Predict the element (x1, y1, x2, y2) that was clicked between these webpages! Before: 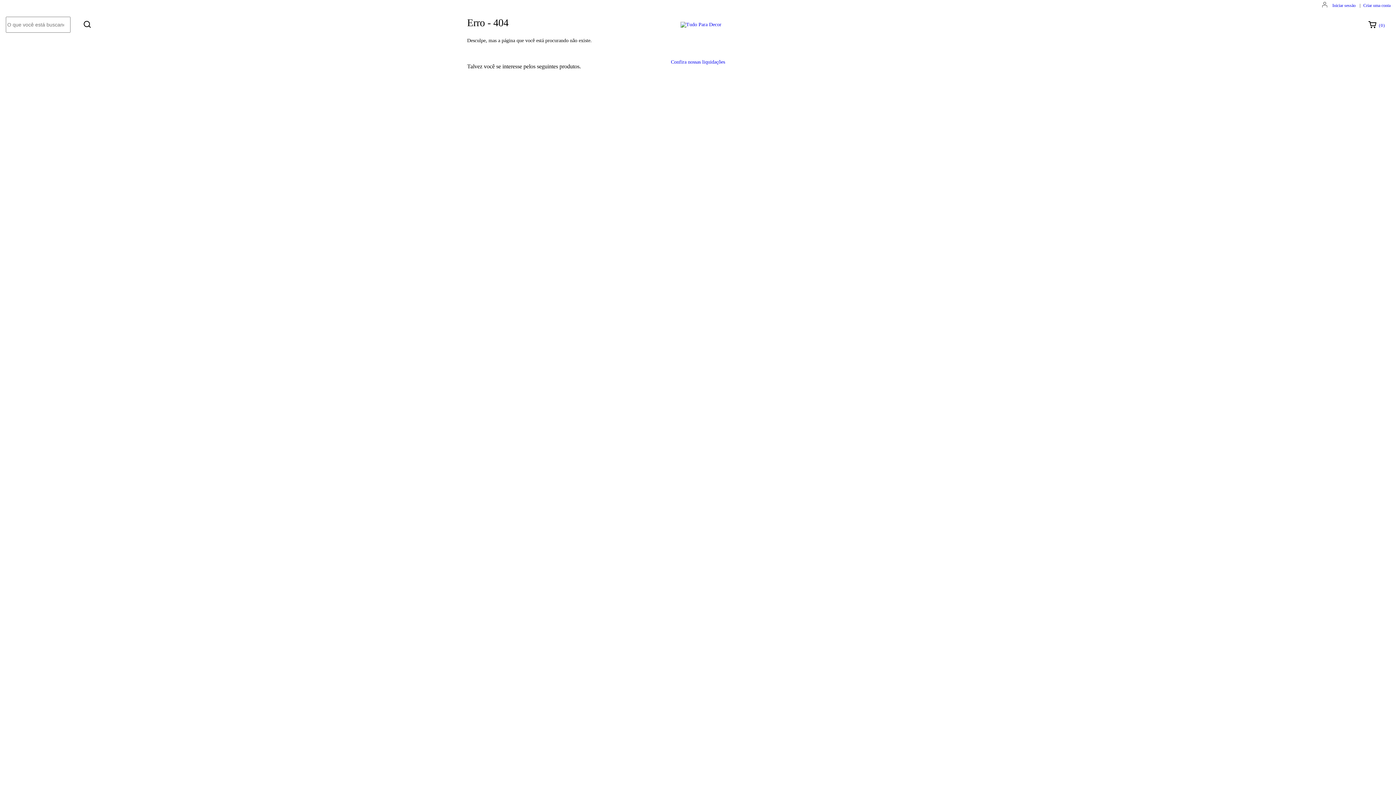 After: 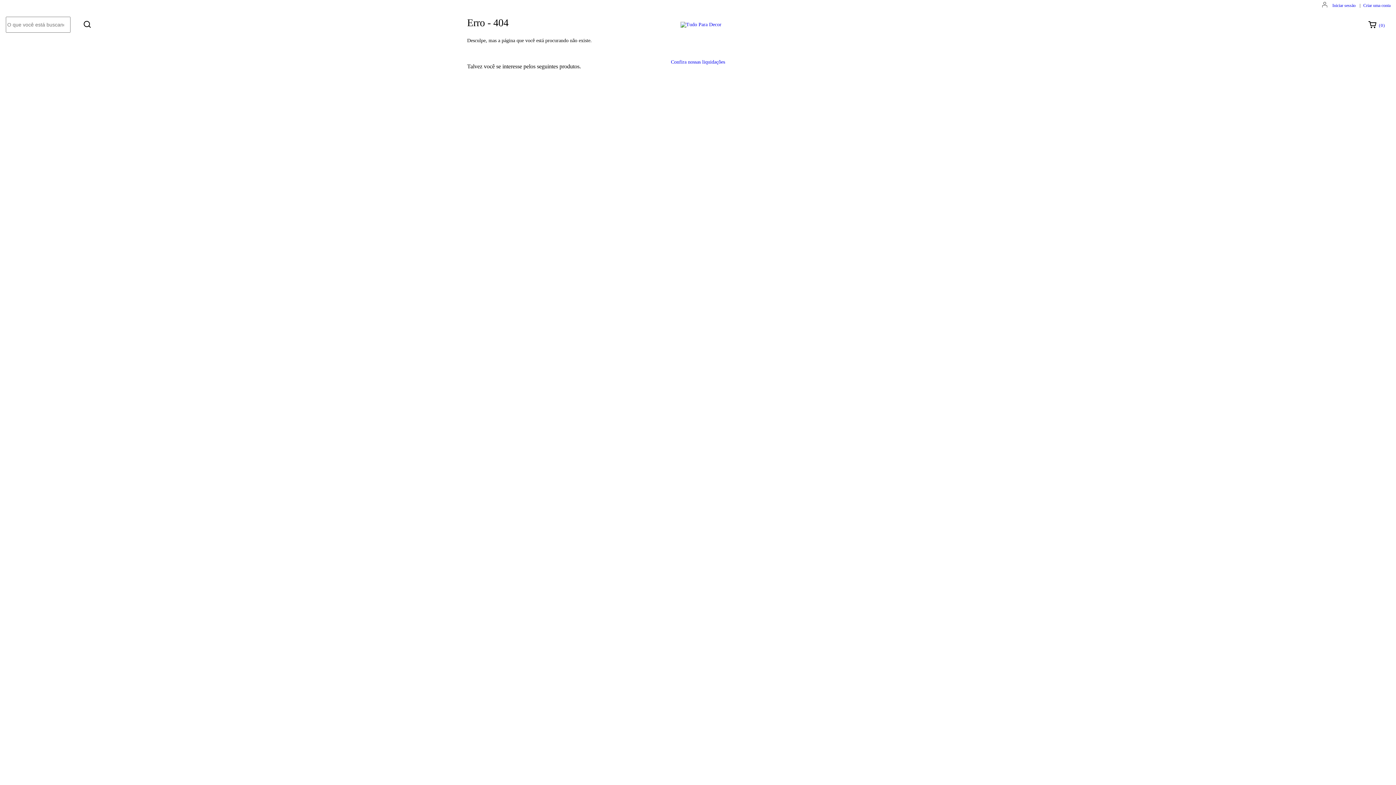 Action: bbox: (671, 59, 725, 64) label: Confira nossas liquidações